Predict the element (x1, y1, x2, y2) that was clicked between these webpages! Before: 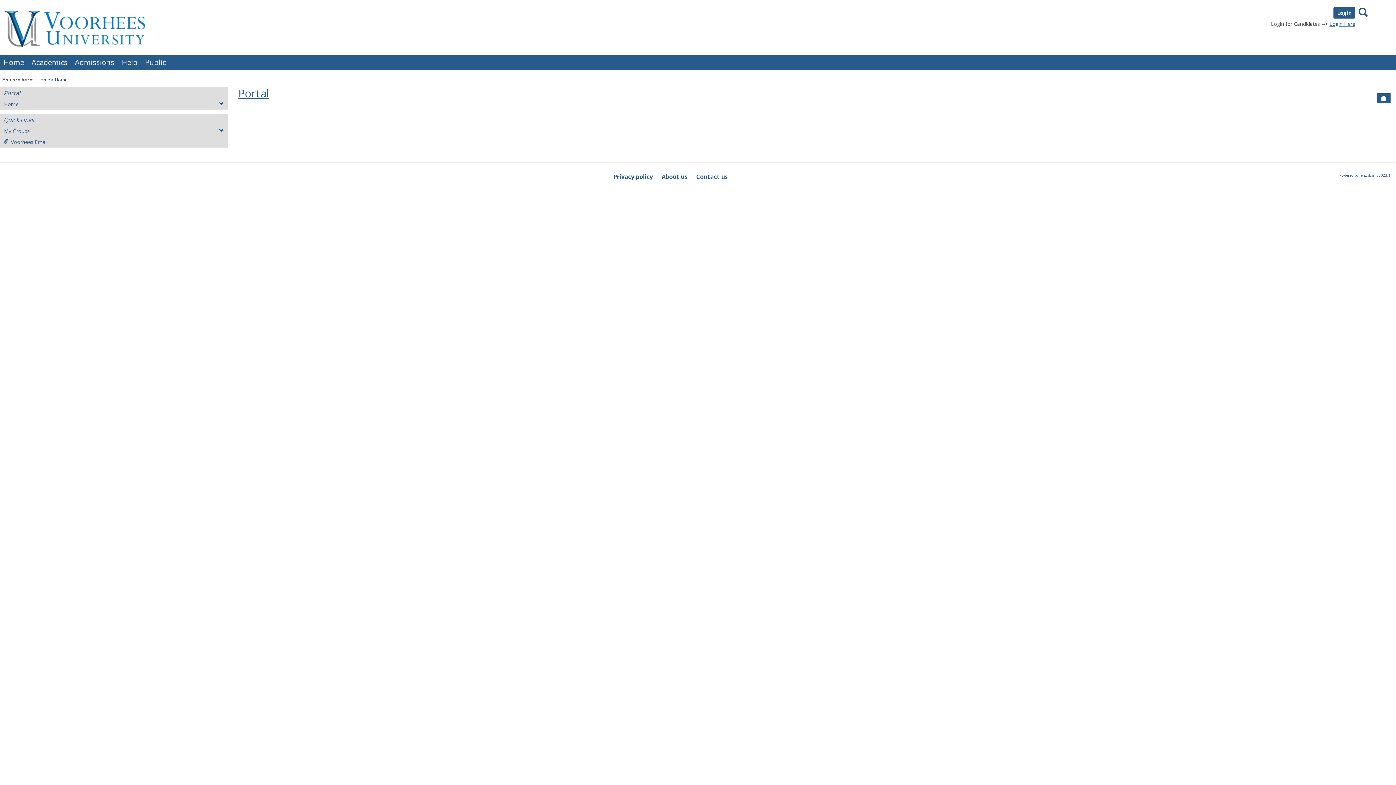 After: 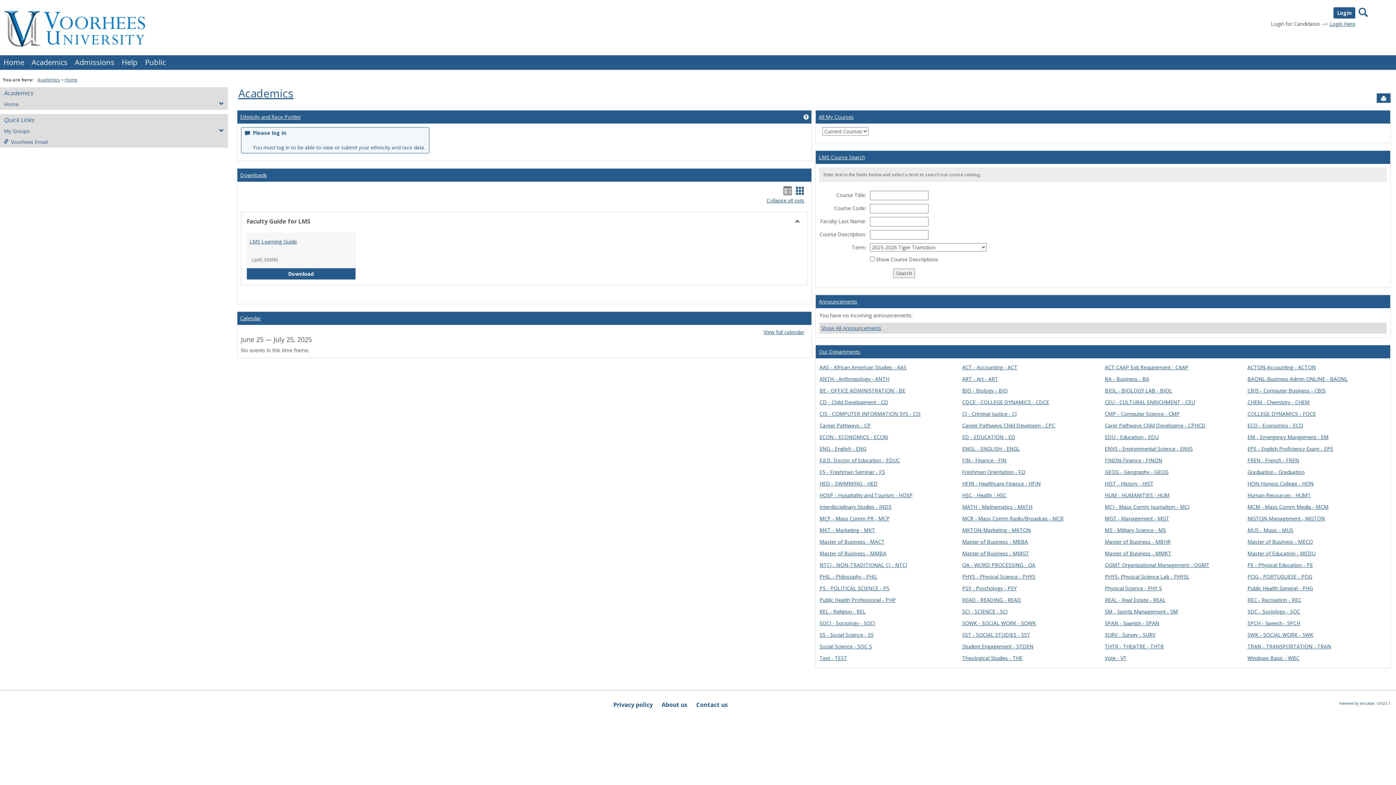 Action: label: Academics bbox: (28, 55, 71, 69)